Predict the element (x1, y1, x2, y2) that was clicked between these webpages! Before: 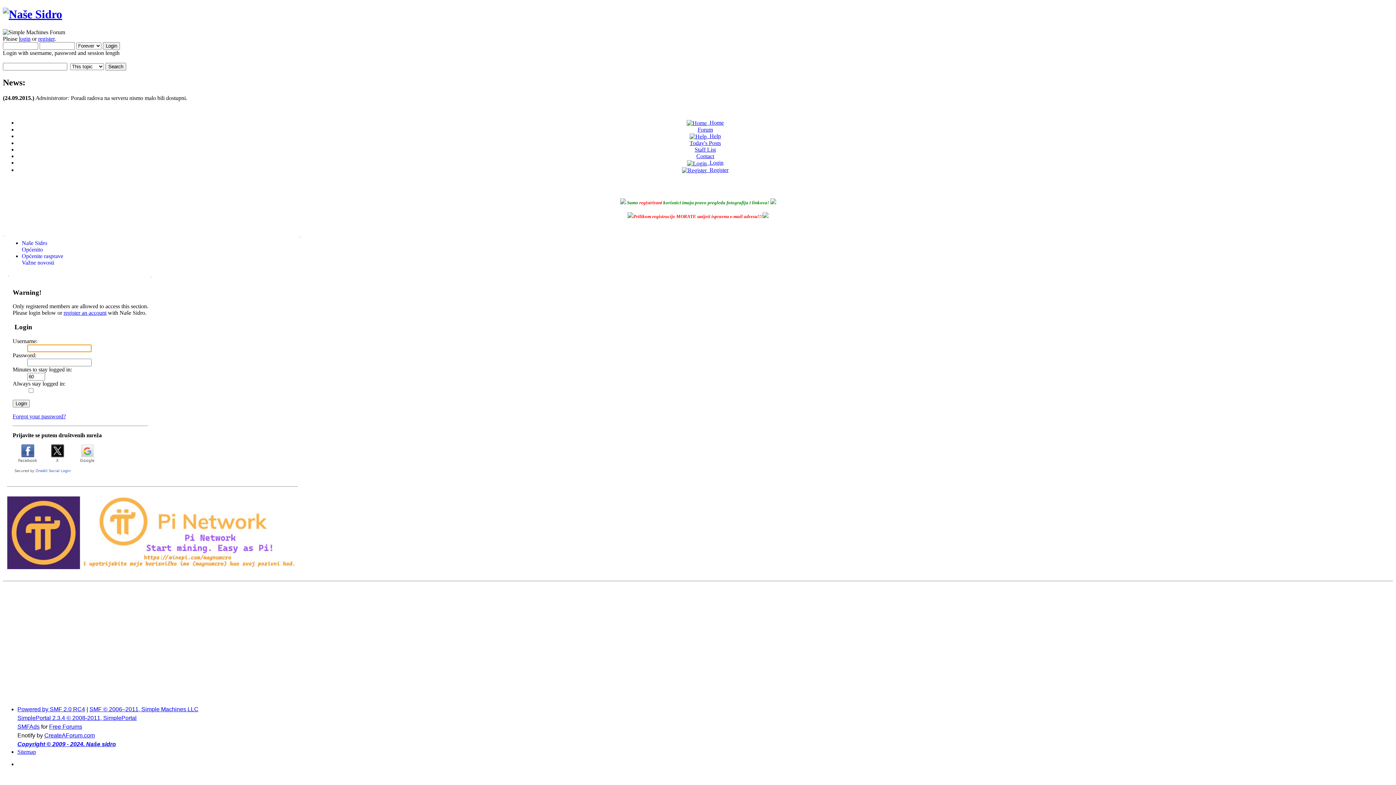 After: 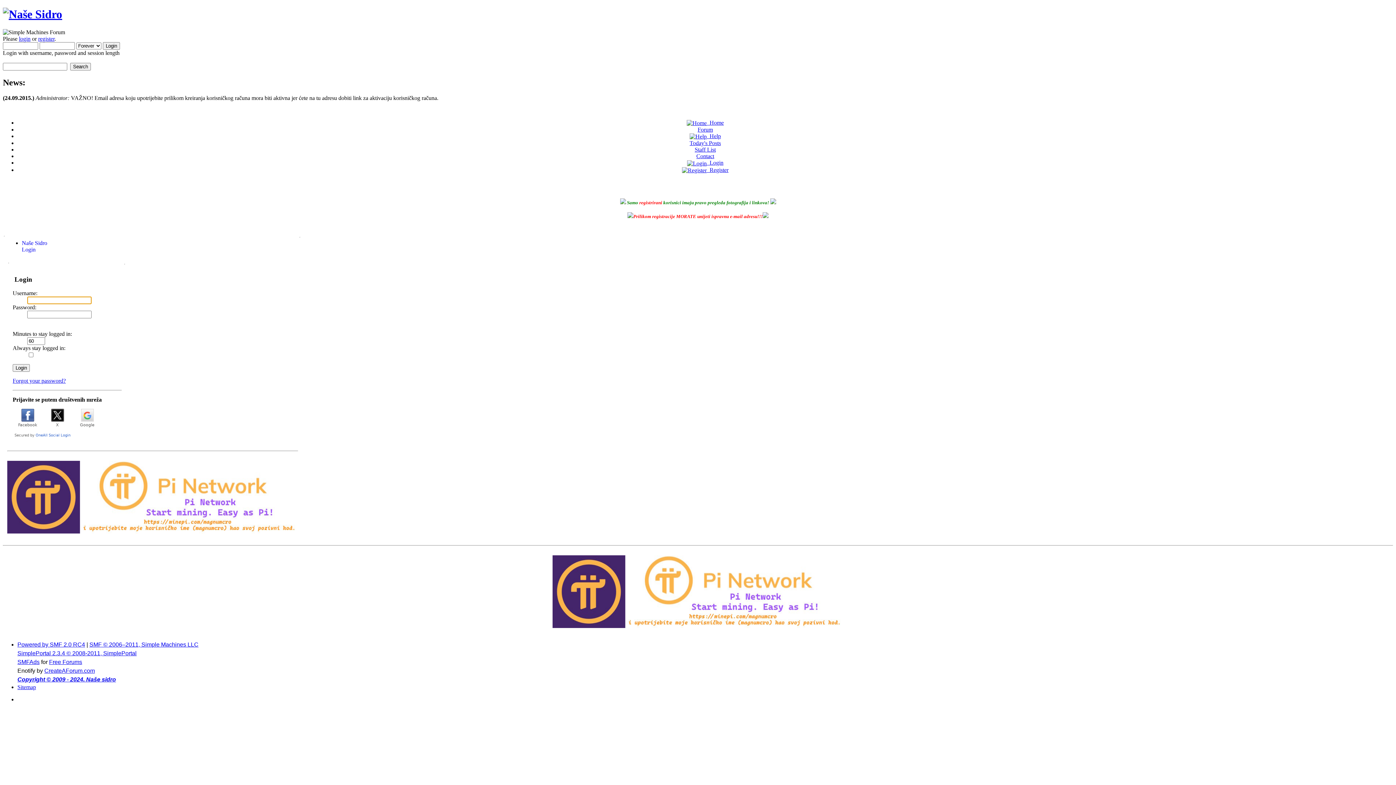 Action: bbox: (18, 35, 30, 41) label: login